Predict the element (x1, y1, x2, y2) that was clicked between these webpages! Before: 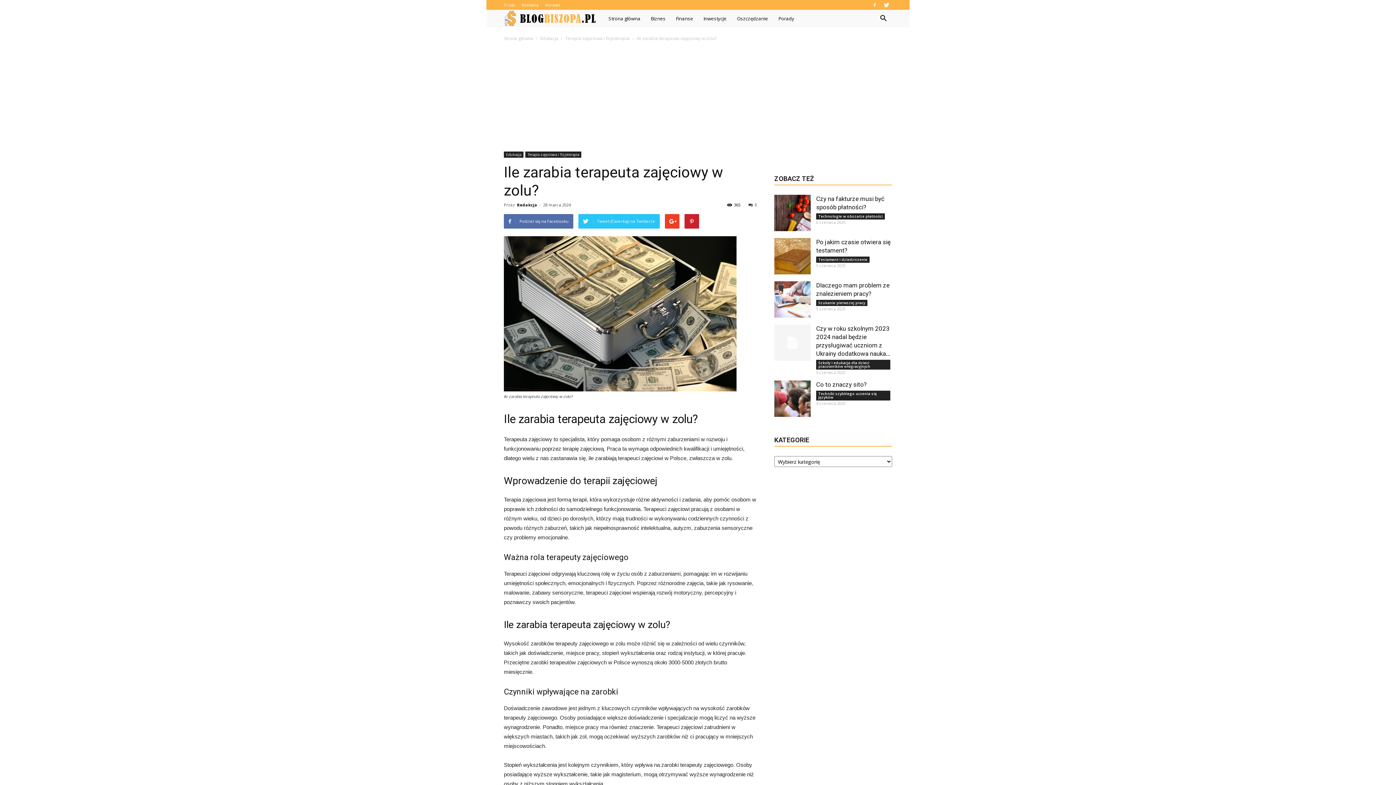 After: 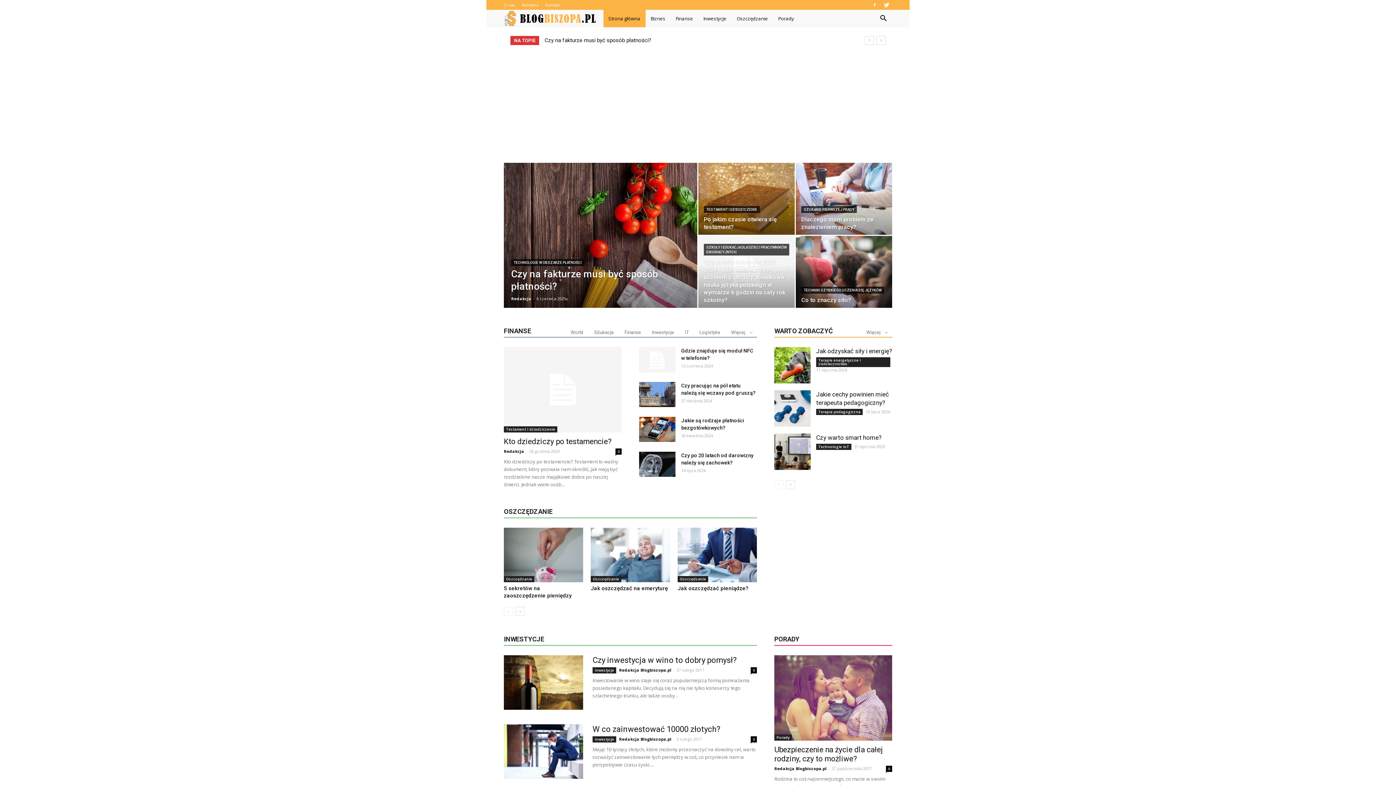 Action: bbox: (504, 35, 533, 41) label: Strona główna